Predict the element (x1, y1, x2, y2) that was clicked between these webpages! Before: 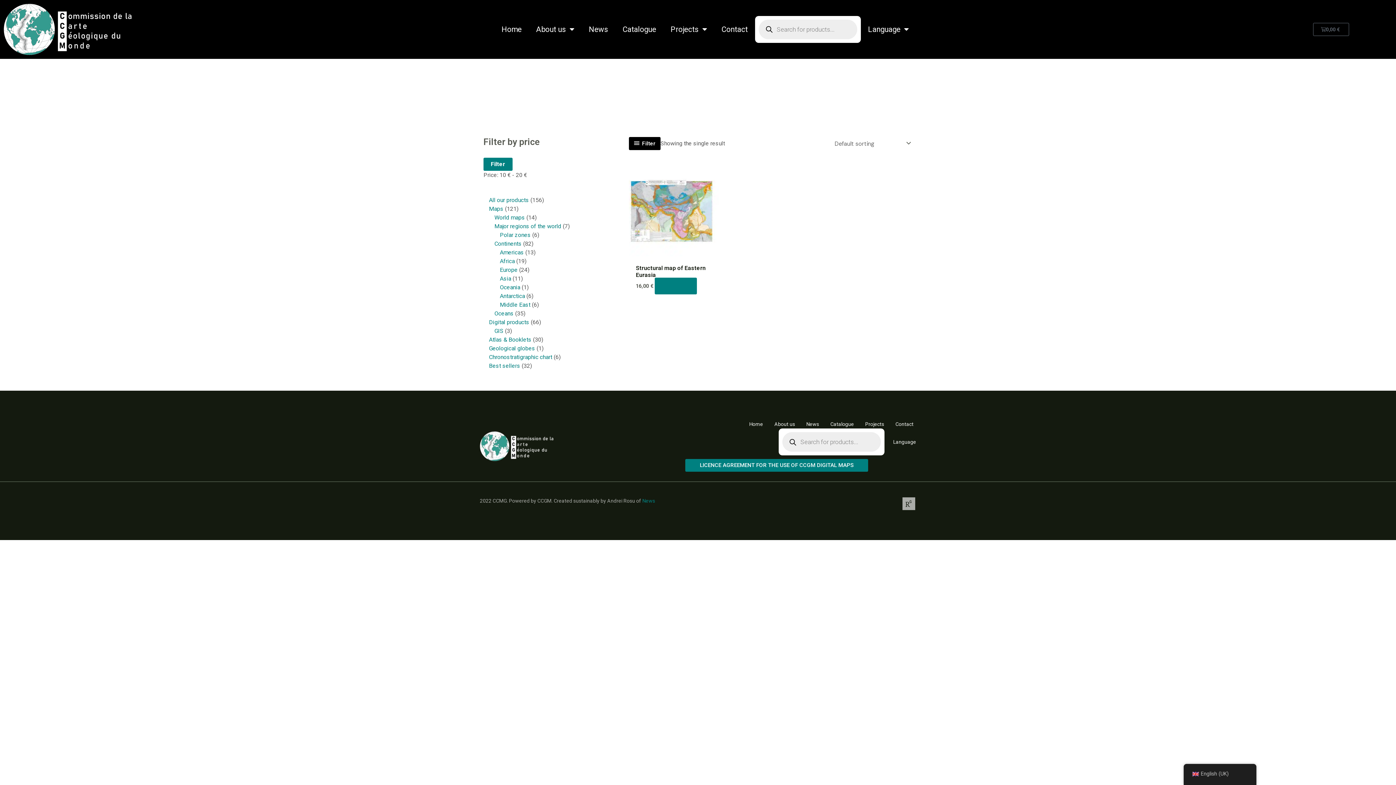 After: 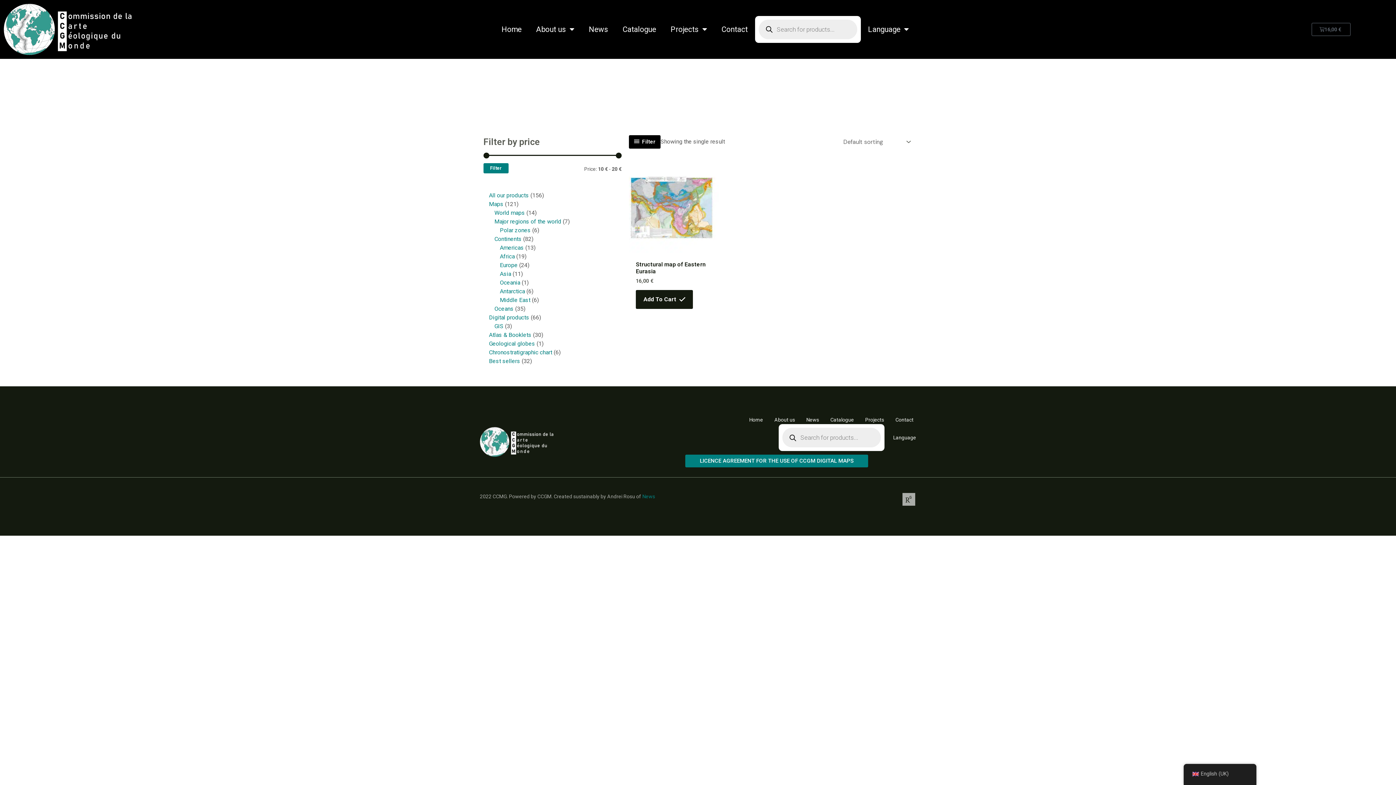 Action: label: Add to basket: “Carte structurale de l'Eurasie orientale” bbox: (654, 277, 697, 294)